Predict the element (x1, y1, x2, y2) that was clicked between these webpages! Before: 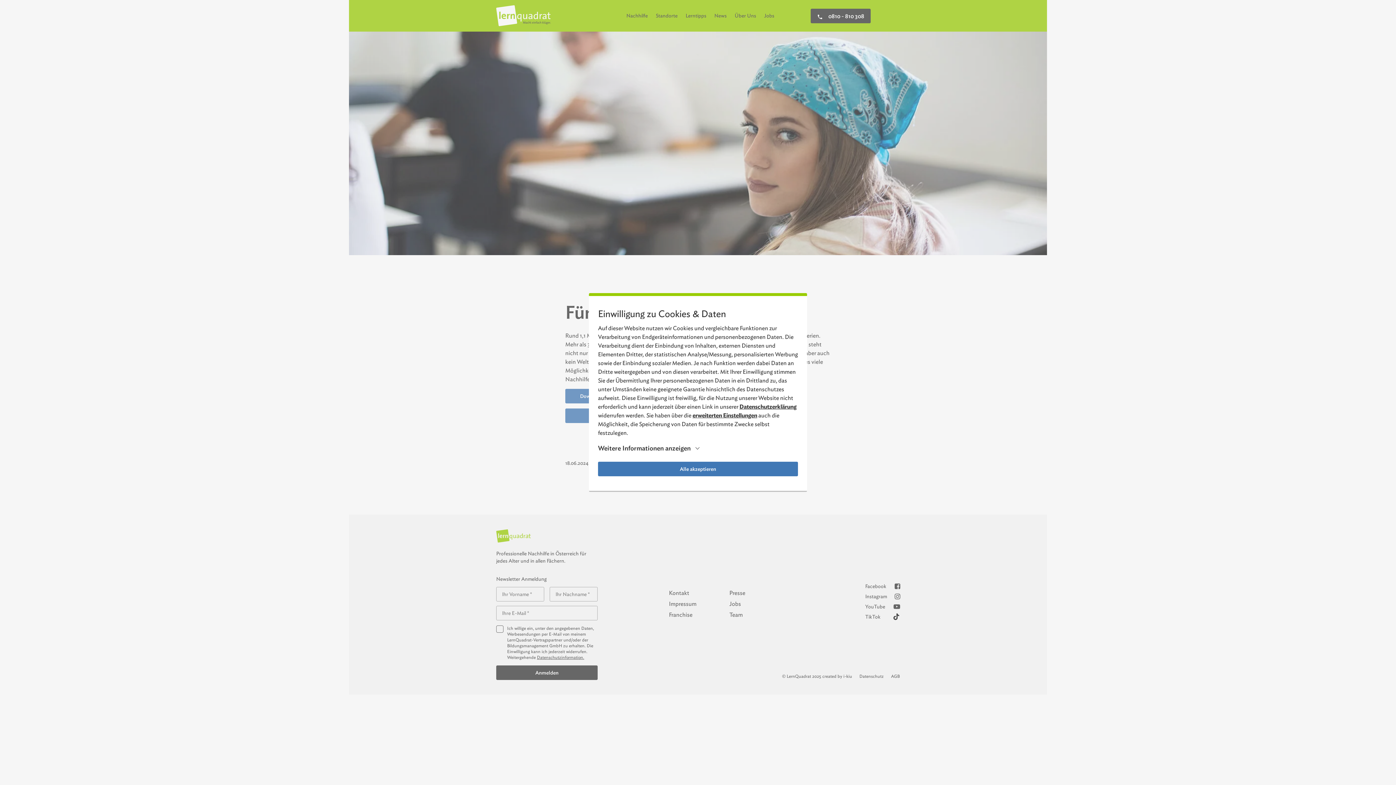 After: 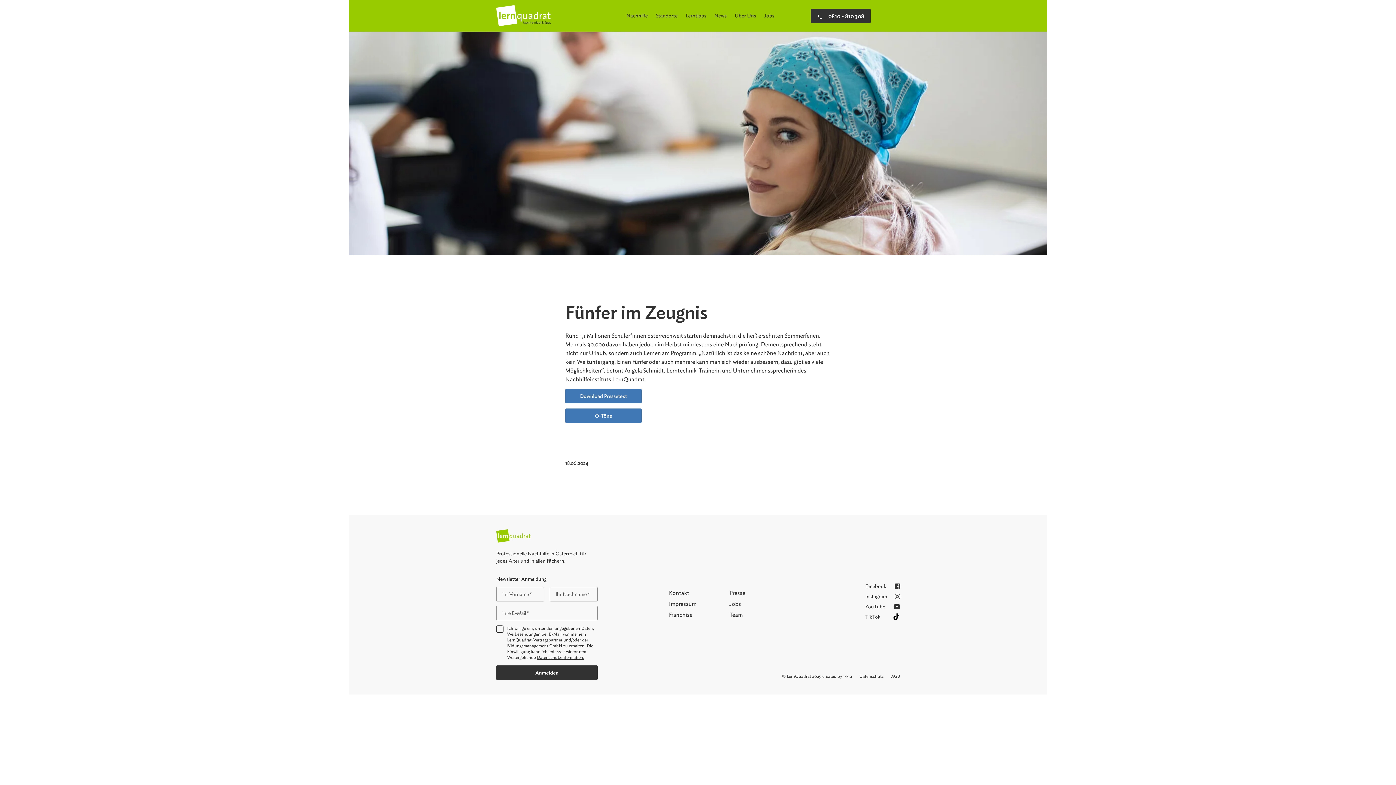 Action: label: Alle akzeptieren bbox: (598, 462, 798, 476)